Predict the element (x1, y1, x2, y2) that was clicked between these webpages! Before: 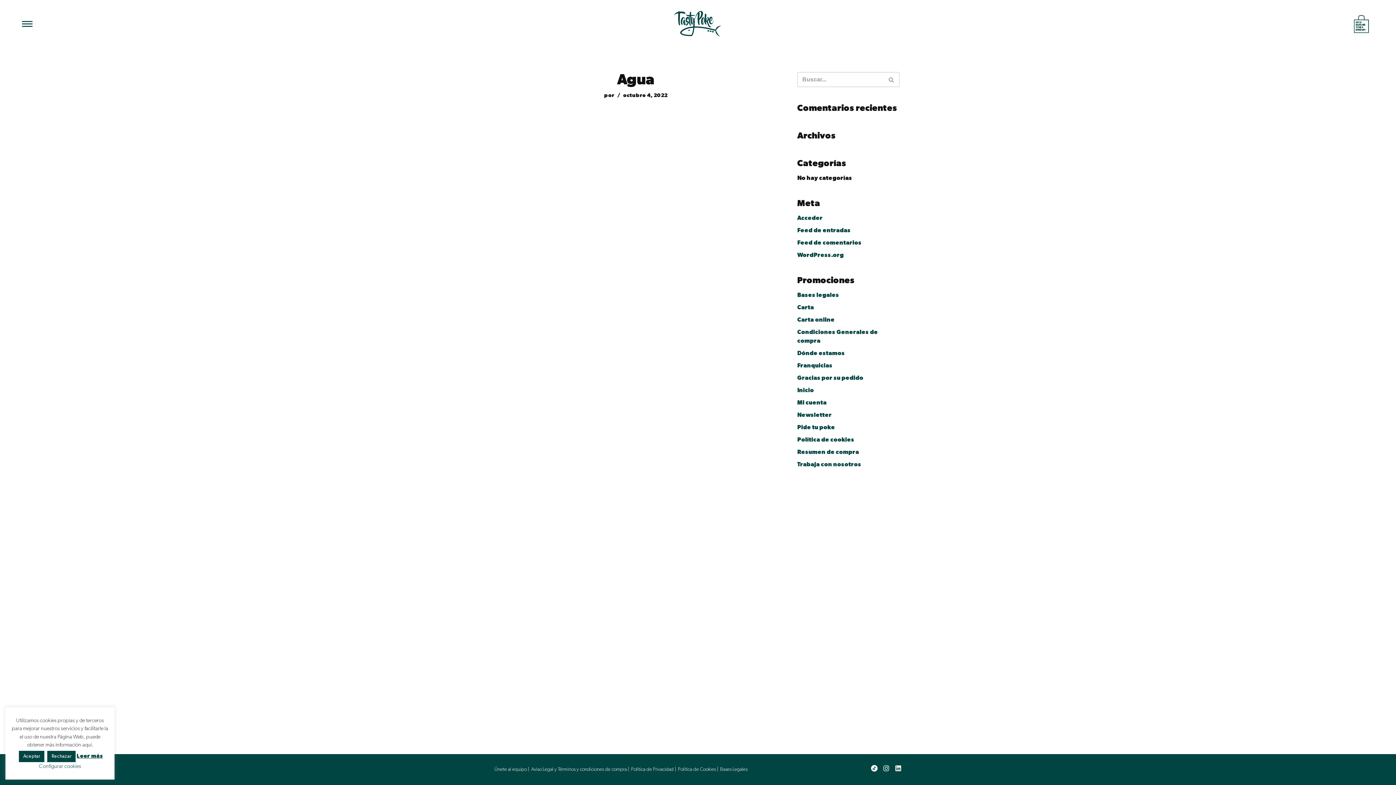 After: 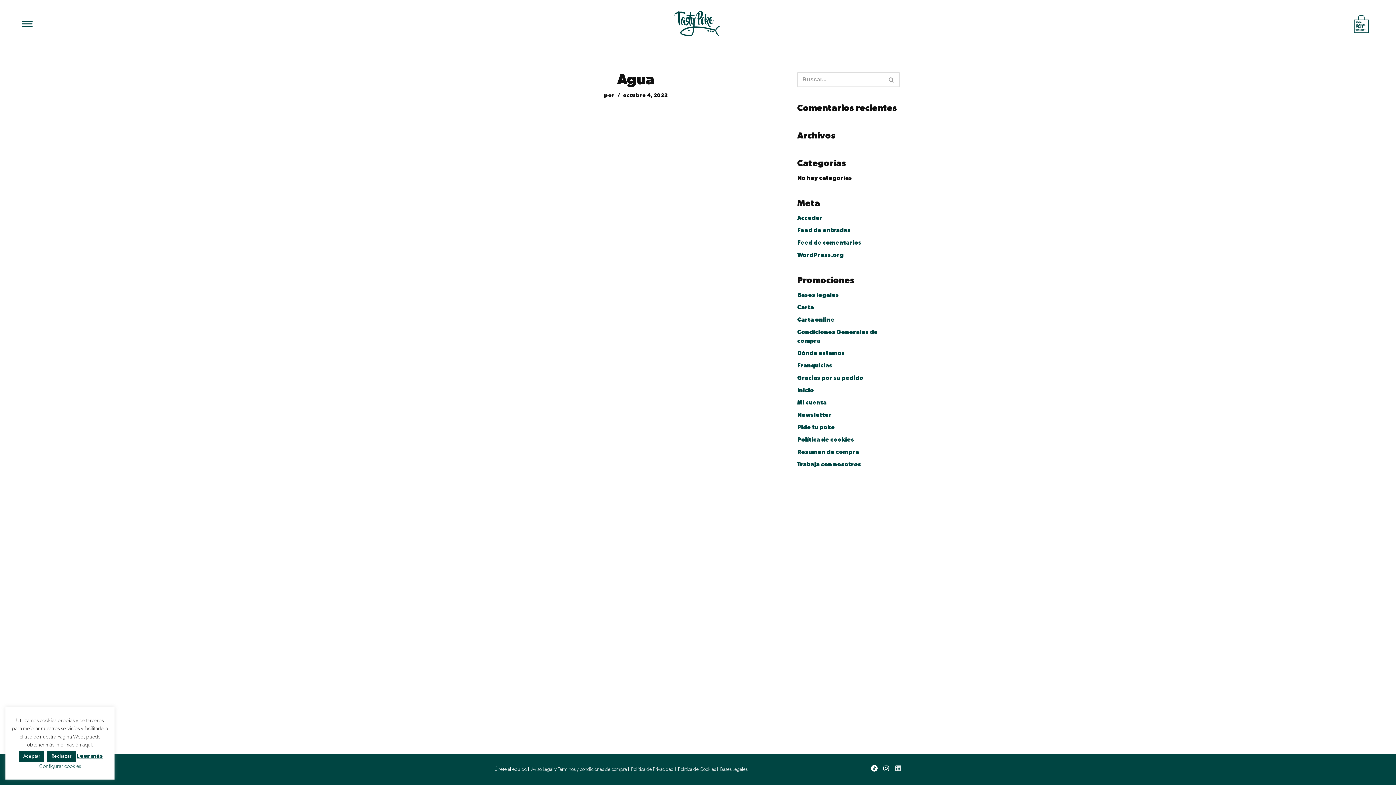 Action: bbox: (895, 765, 901, 772) label: Linkedin